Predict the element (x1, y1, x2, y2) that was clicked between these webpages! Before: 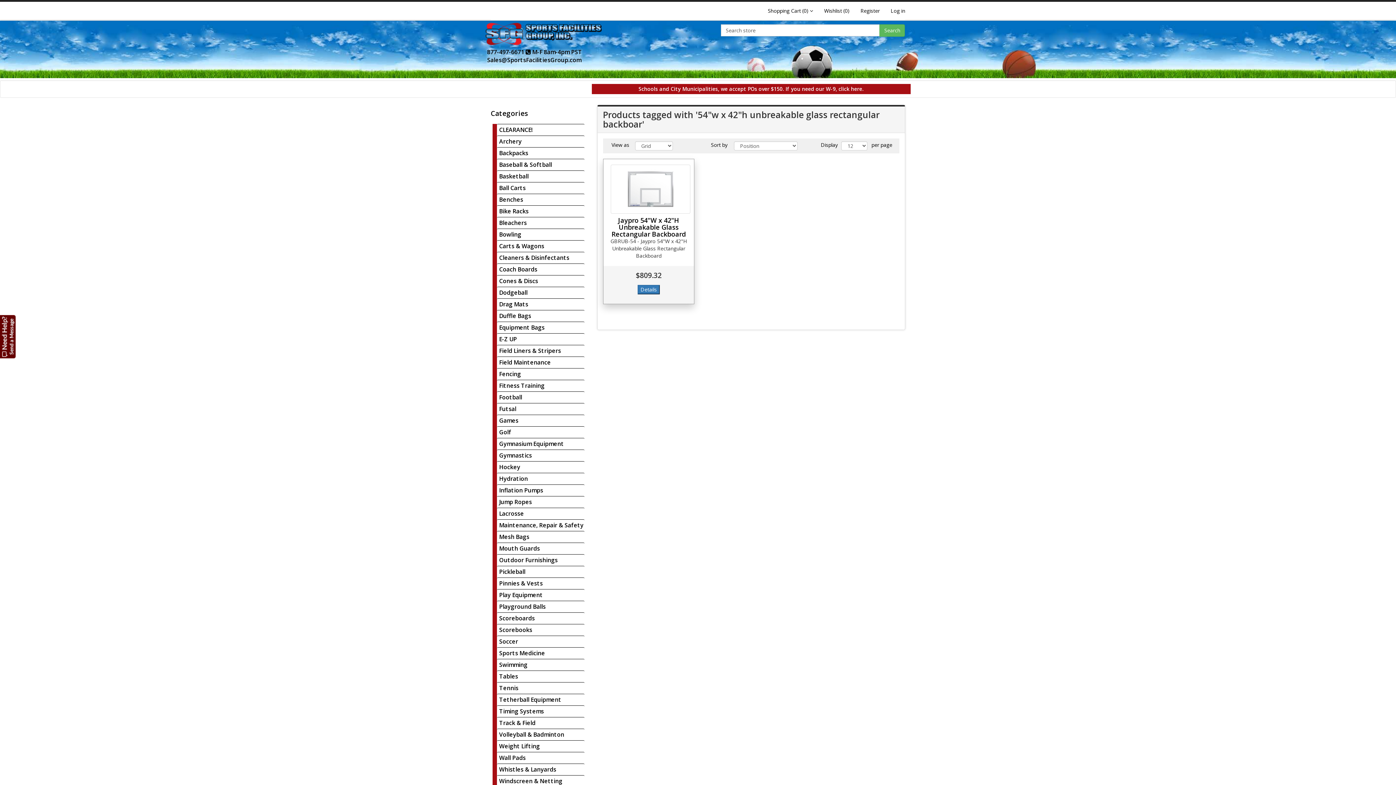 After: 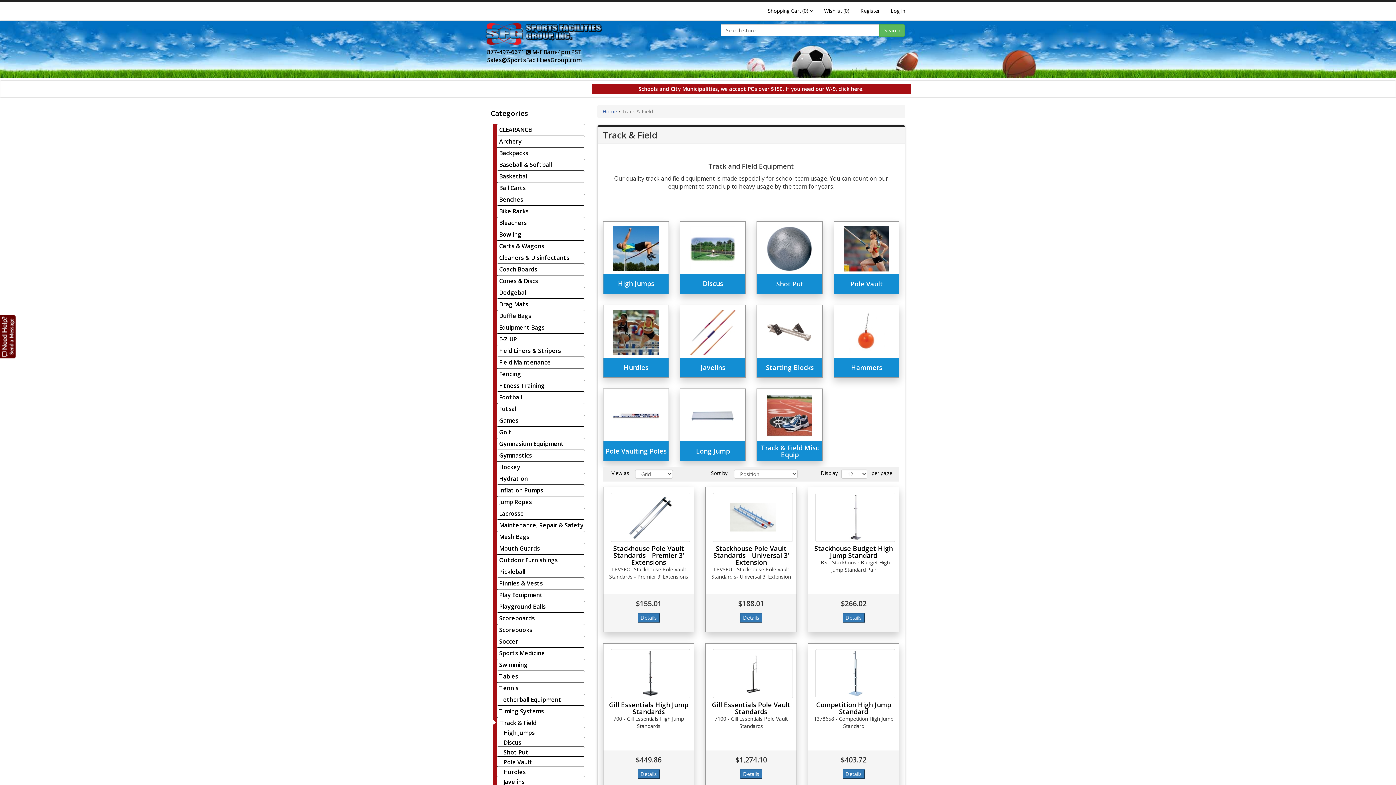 Action: bbox: (499, 719, 535, 727) label: Track & Field